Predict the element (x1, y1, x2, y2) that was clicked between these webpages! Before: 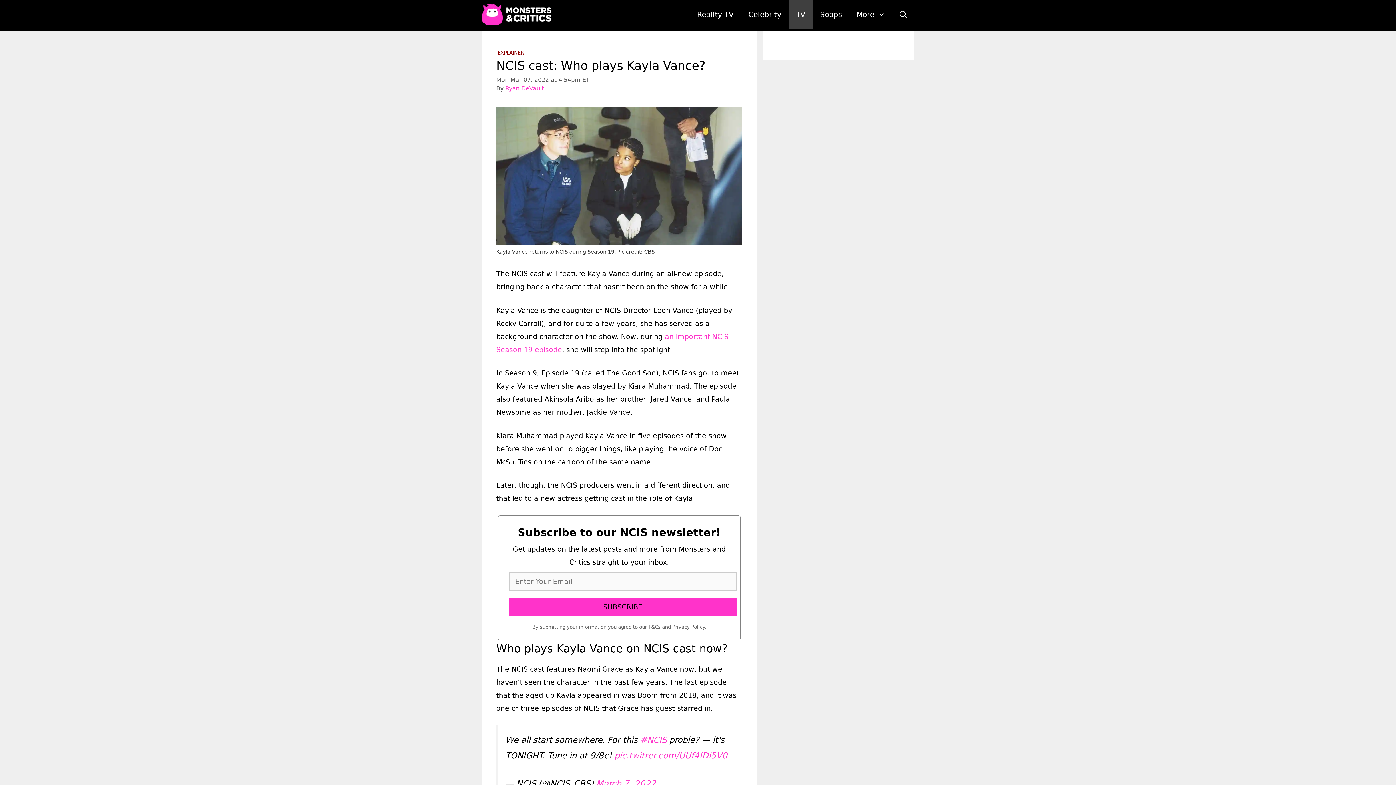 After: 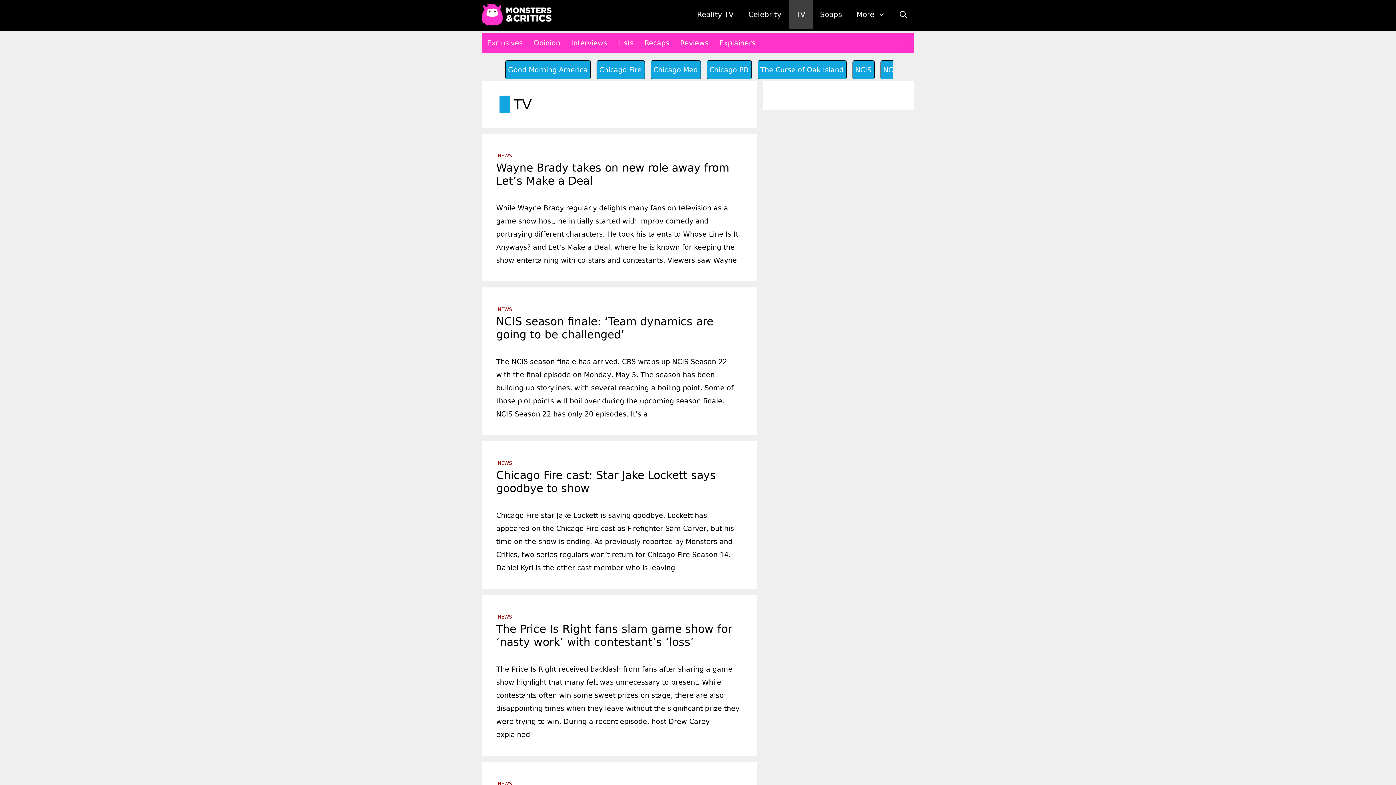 Action: label: TV bbox: (788, 0, 812, 29)